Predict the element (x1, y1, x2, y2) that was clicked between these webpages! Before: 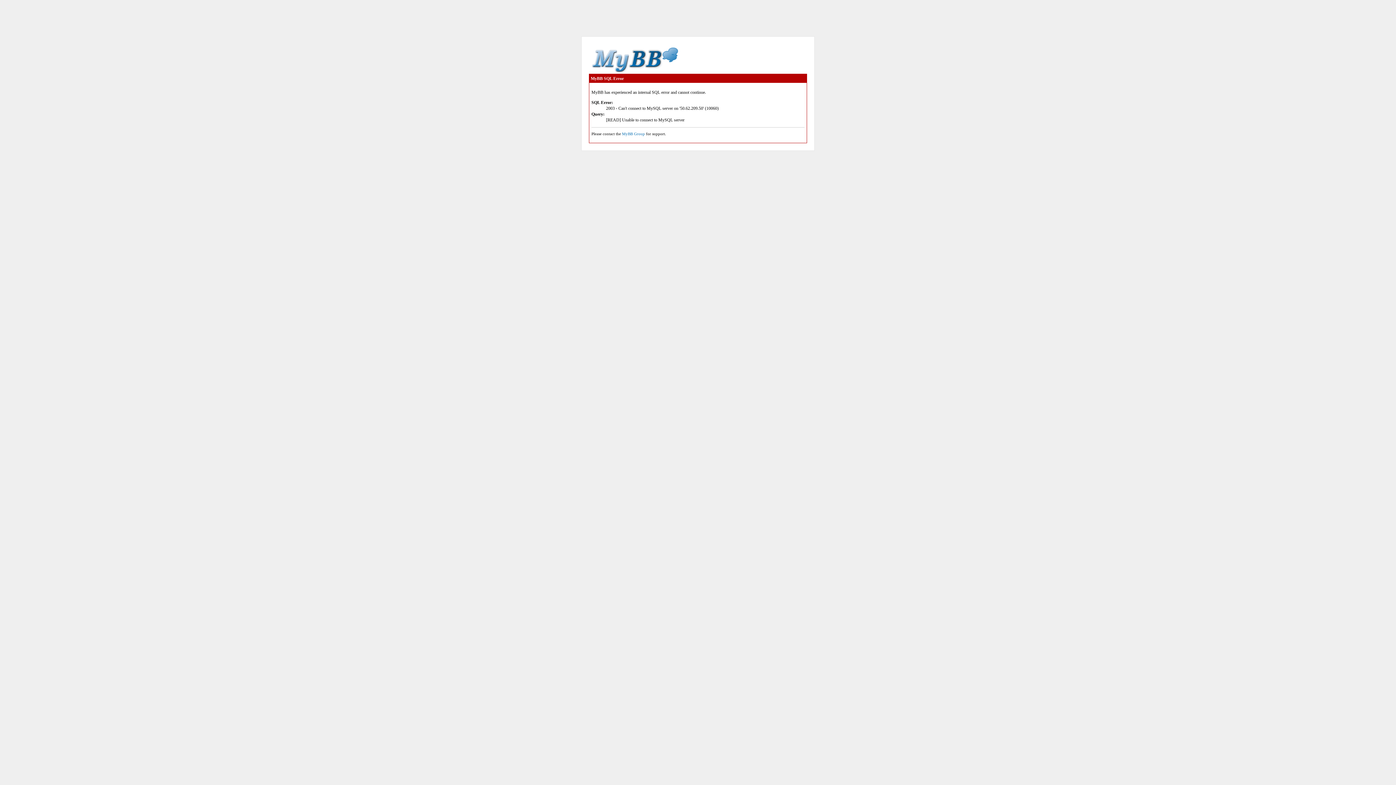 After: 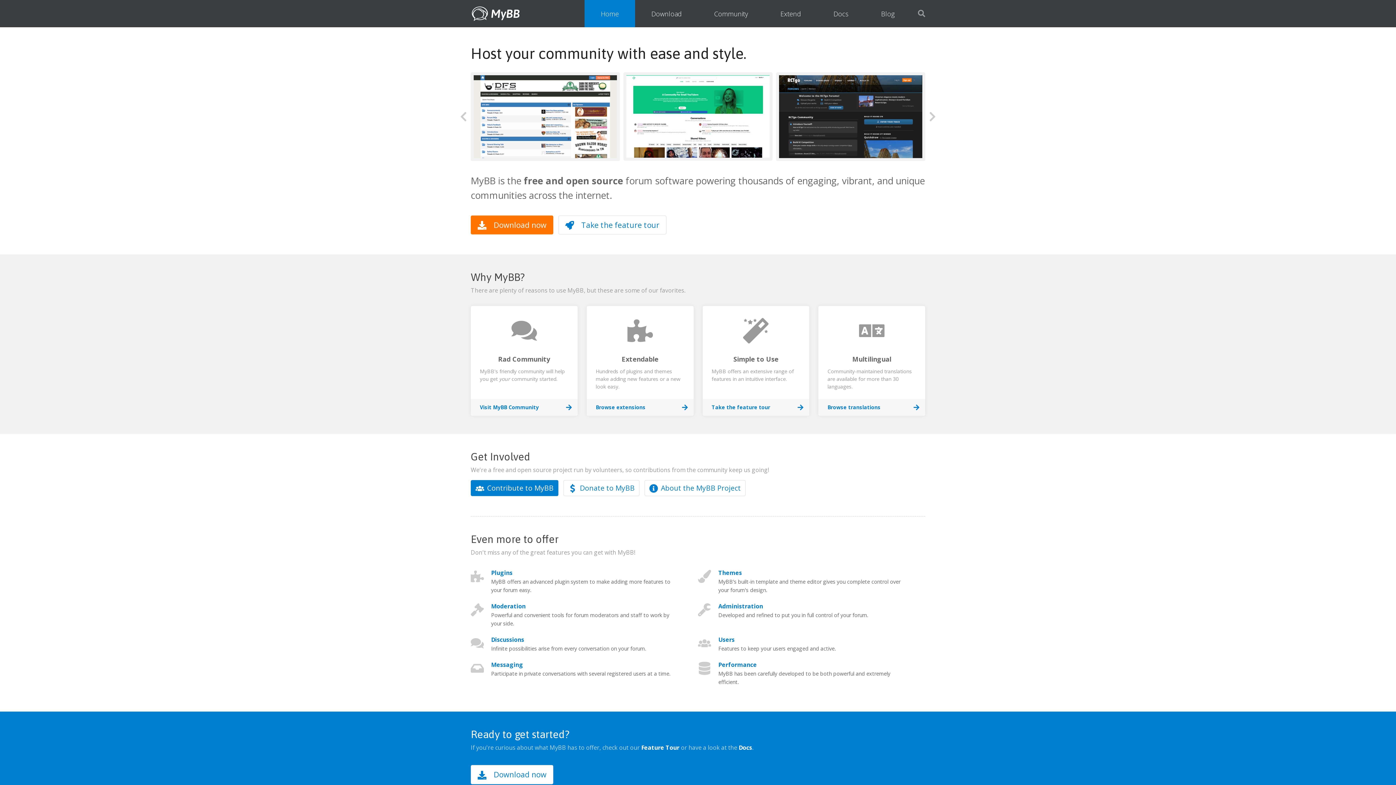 Action: label: MyBB Group bbox: (622, 131, 645, 136)